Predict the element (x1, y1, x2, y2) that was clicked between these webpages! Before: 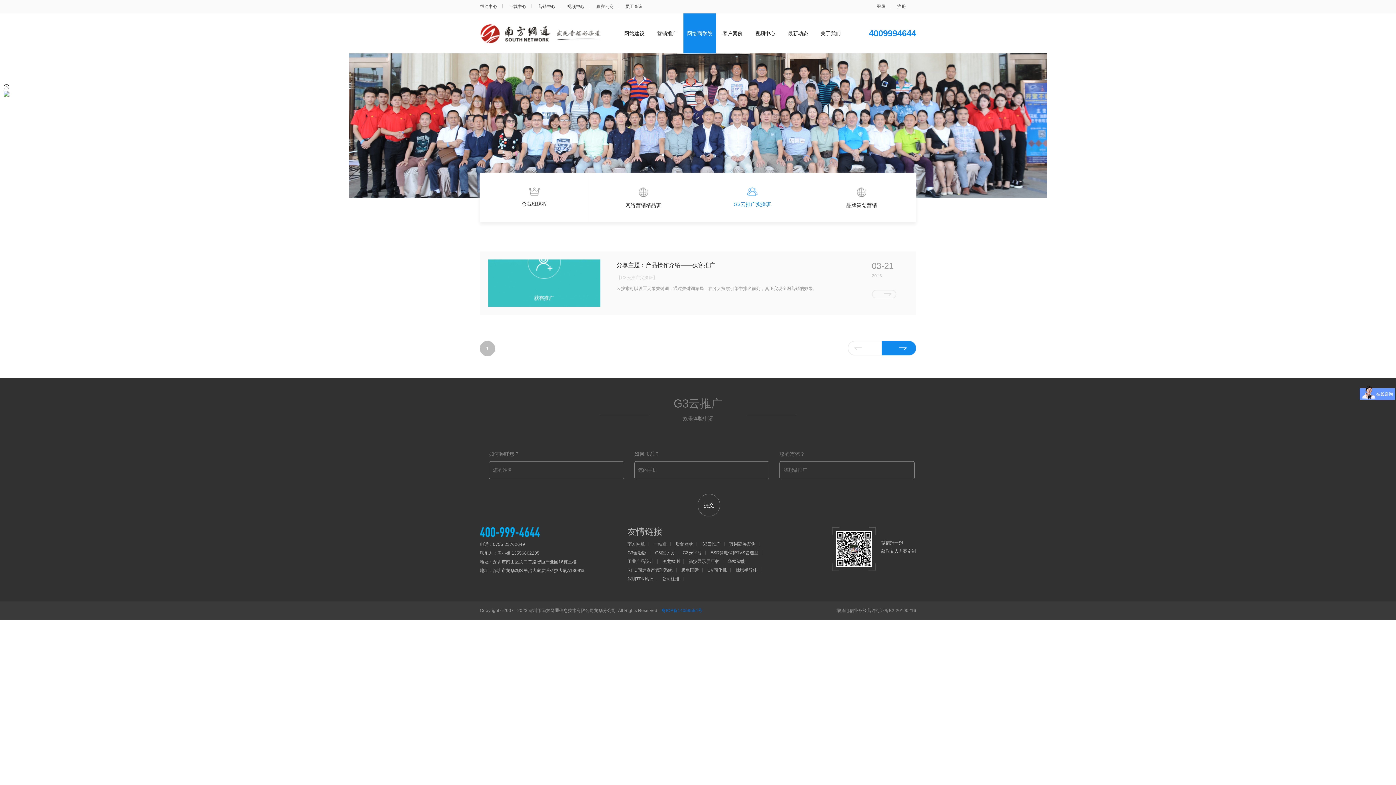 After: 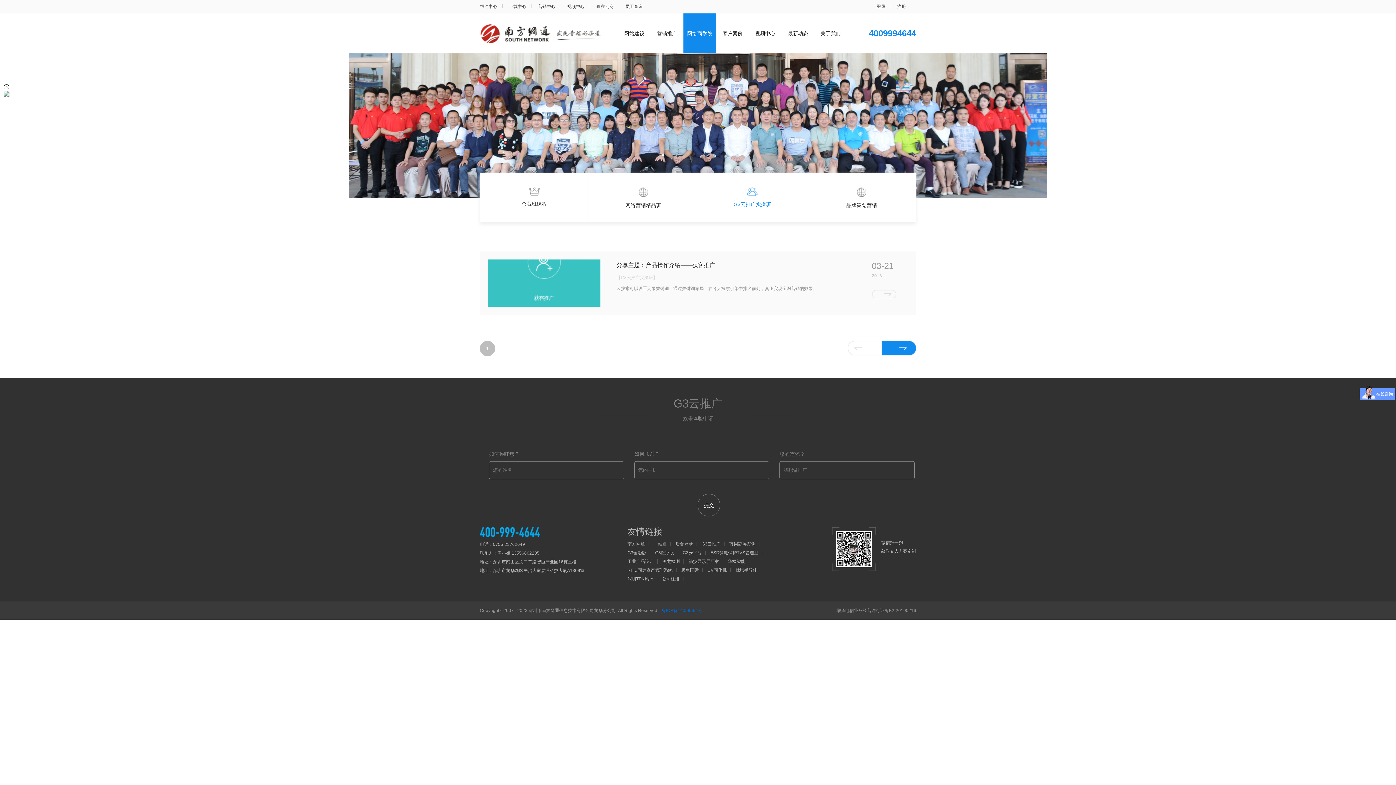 Action: label: 后台登录 bbox: (675, 542, 697, 546)